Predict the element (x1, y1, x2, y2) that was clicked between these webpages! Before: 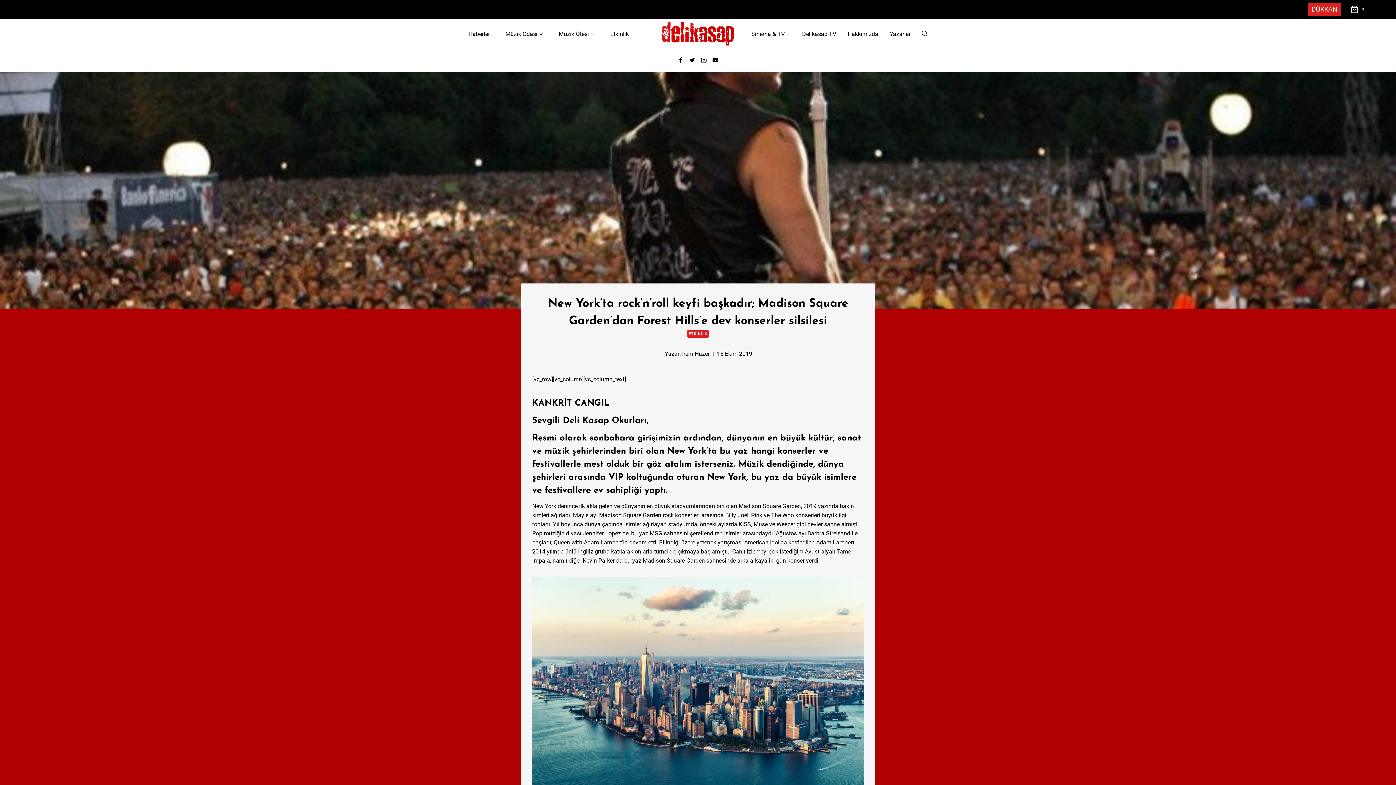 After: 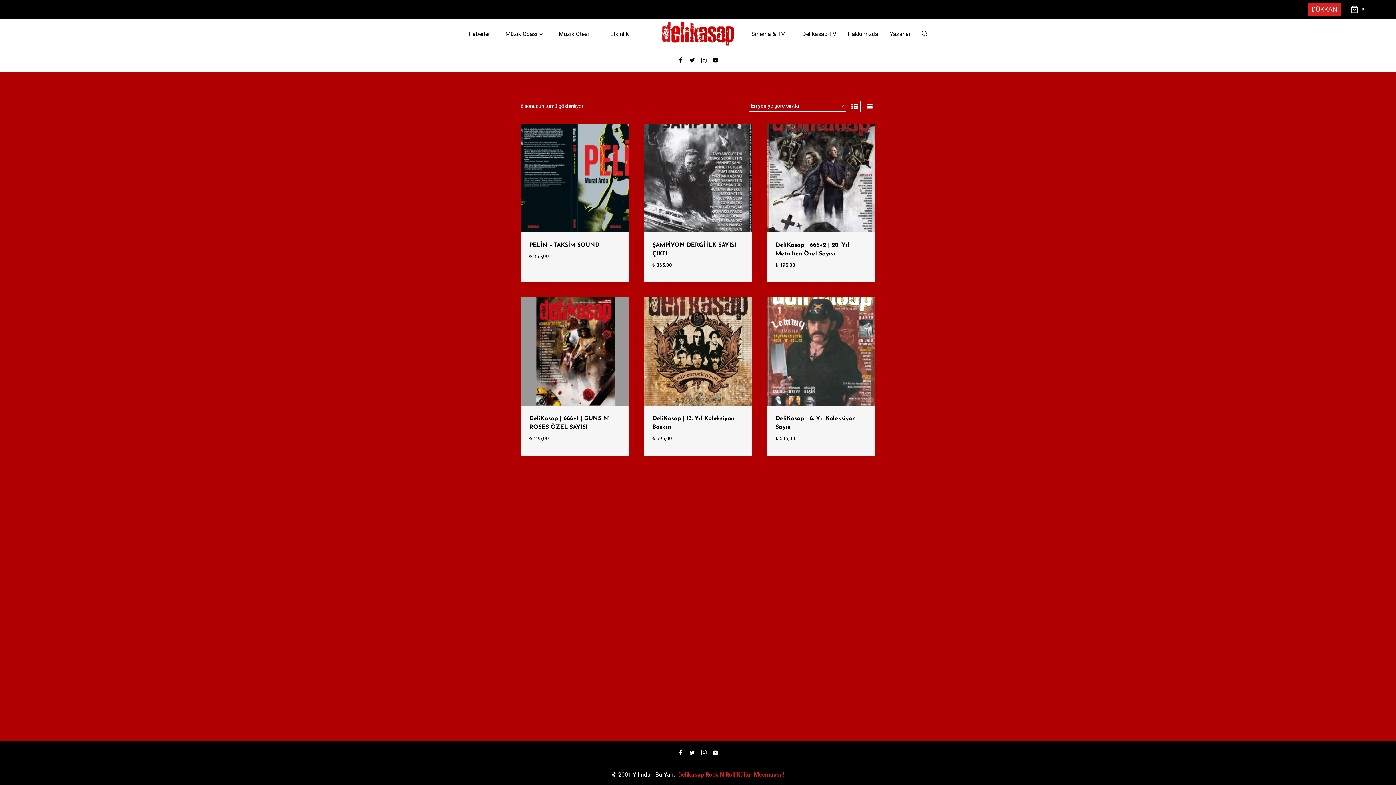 Action: bbox: (1308, 2, 1341, 16) label: DÜKKAN